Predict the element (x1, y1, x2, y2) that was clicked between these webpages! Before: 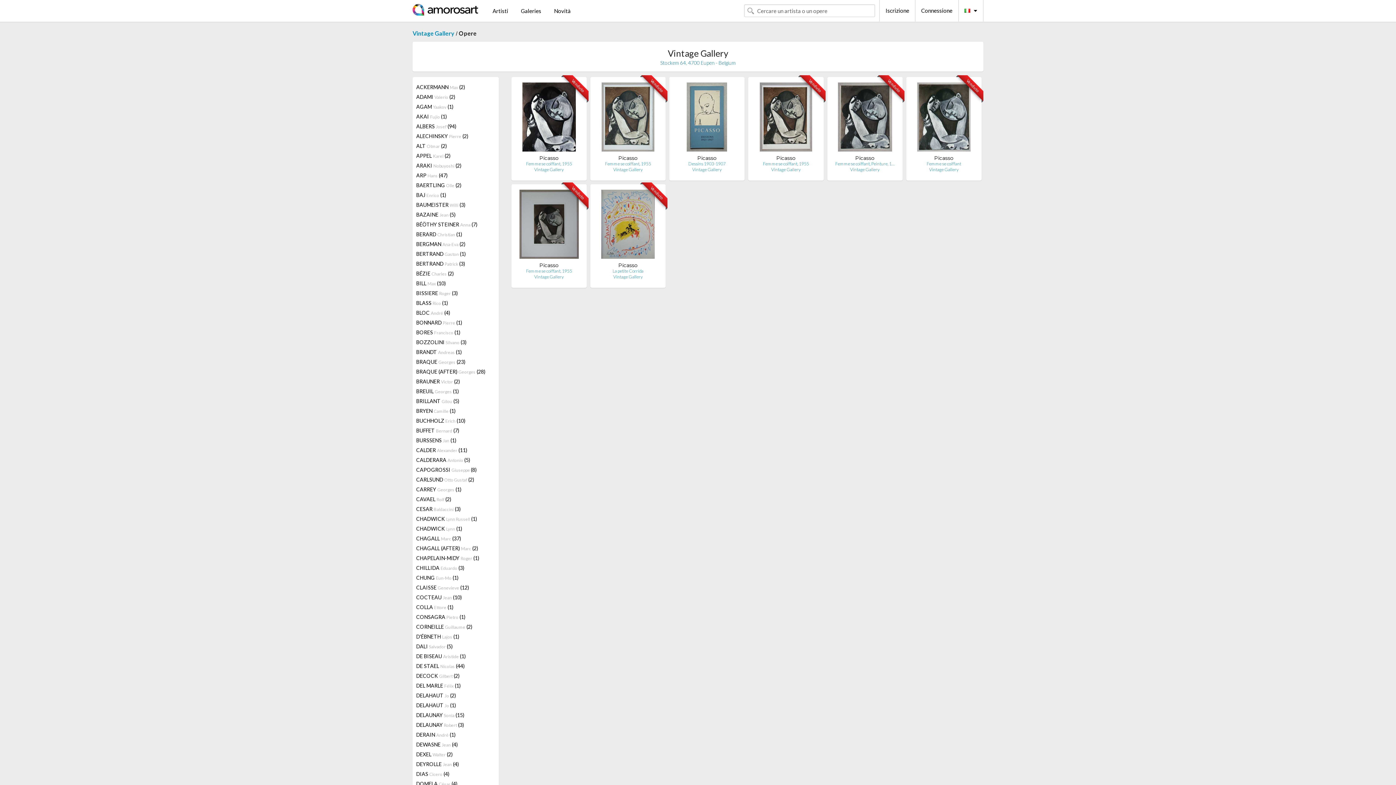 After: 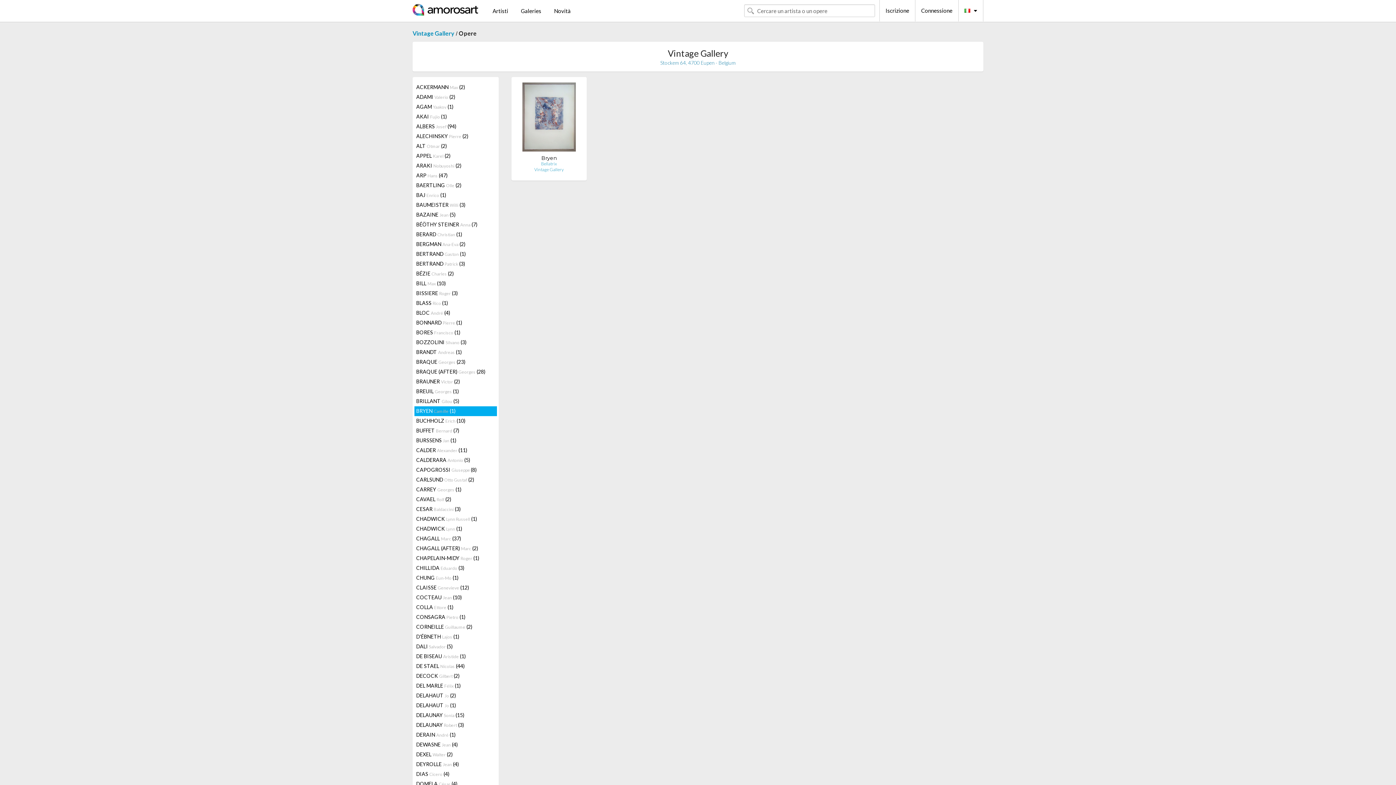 Action: label: BRYEN Camille (1) bbox: (414, 406, 496, 416)